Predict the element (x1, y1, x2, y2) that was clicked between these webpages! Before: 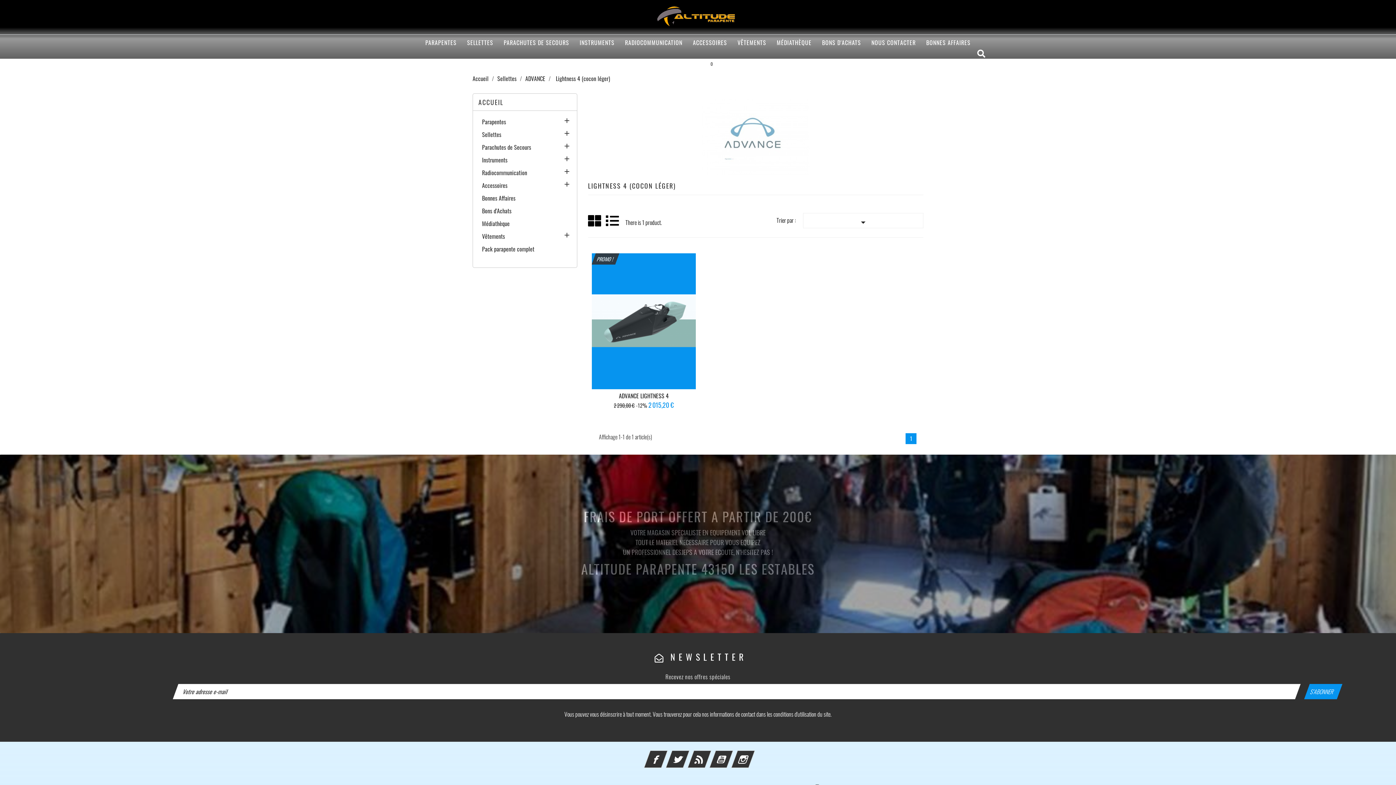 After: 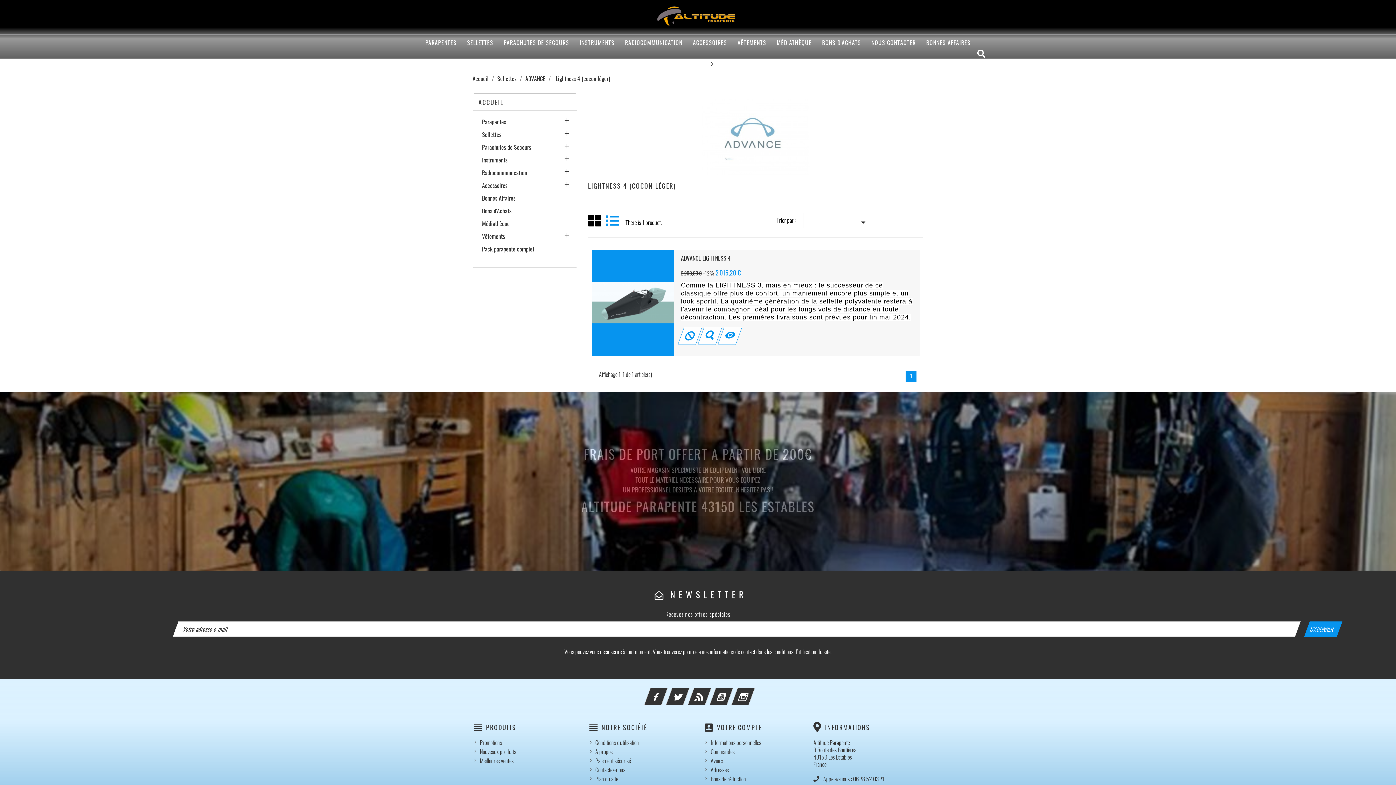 Action: bbox: (606, 218, 620, 228) label: List